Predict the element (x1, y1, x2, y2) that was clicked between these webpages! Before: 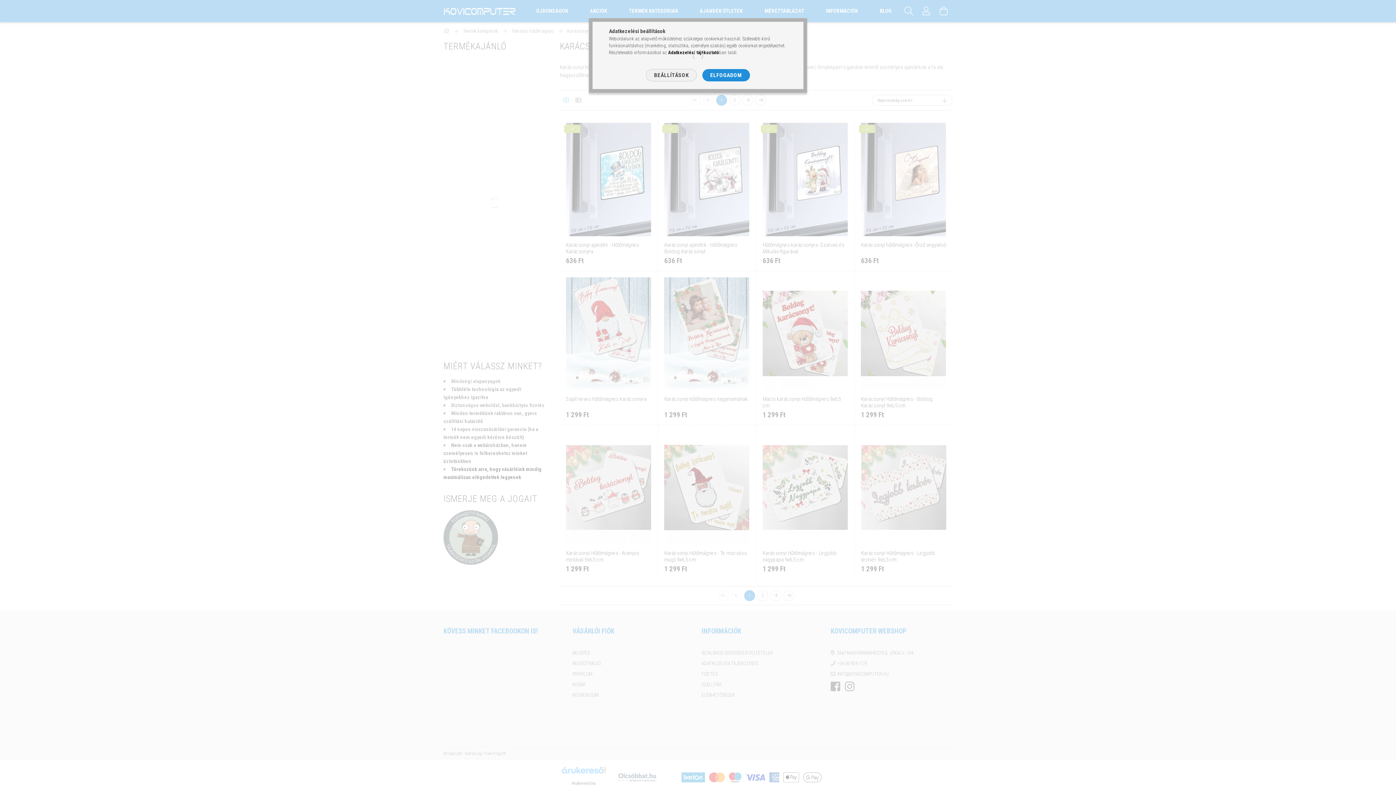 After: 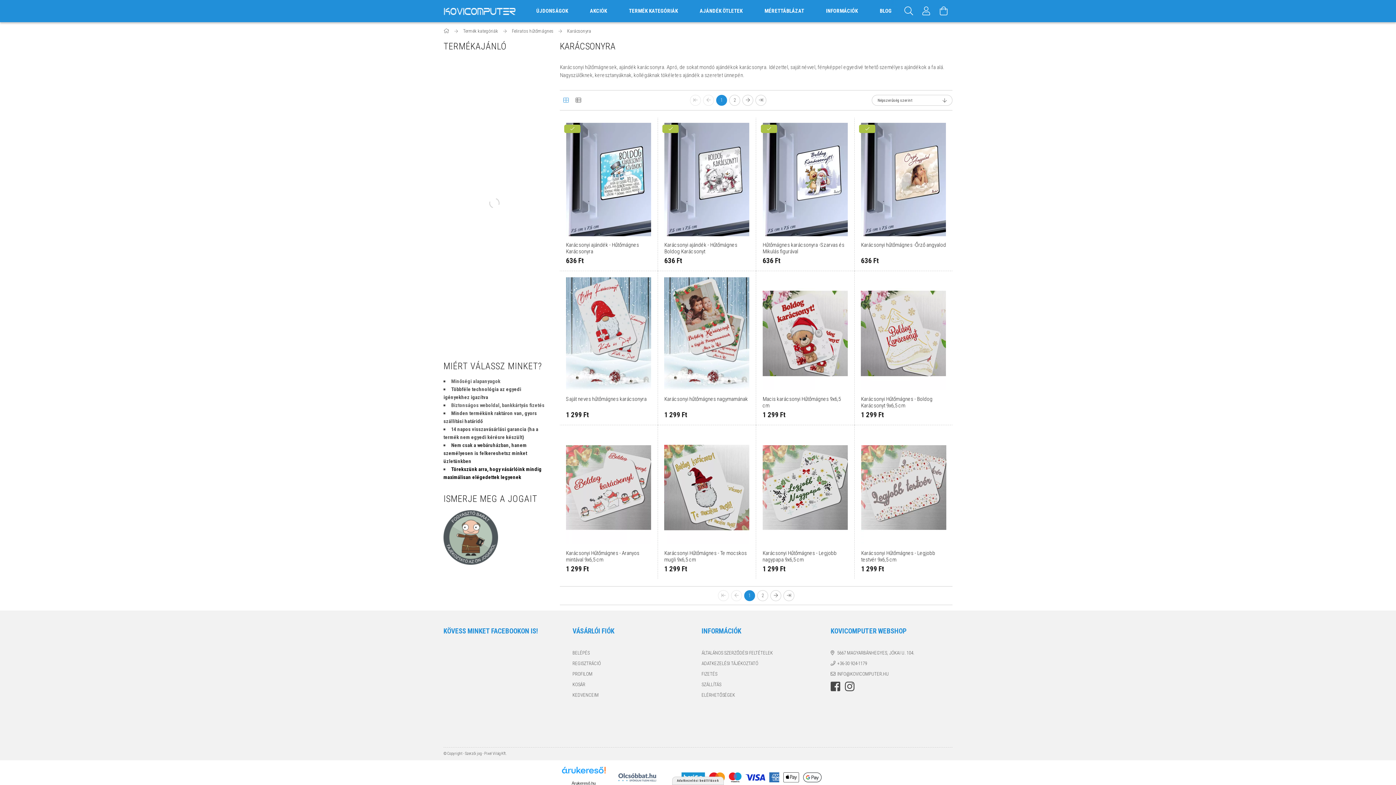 Action: label: ELFOGADOM bbox: (702, 69, 750, 81)